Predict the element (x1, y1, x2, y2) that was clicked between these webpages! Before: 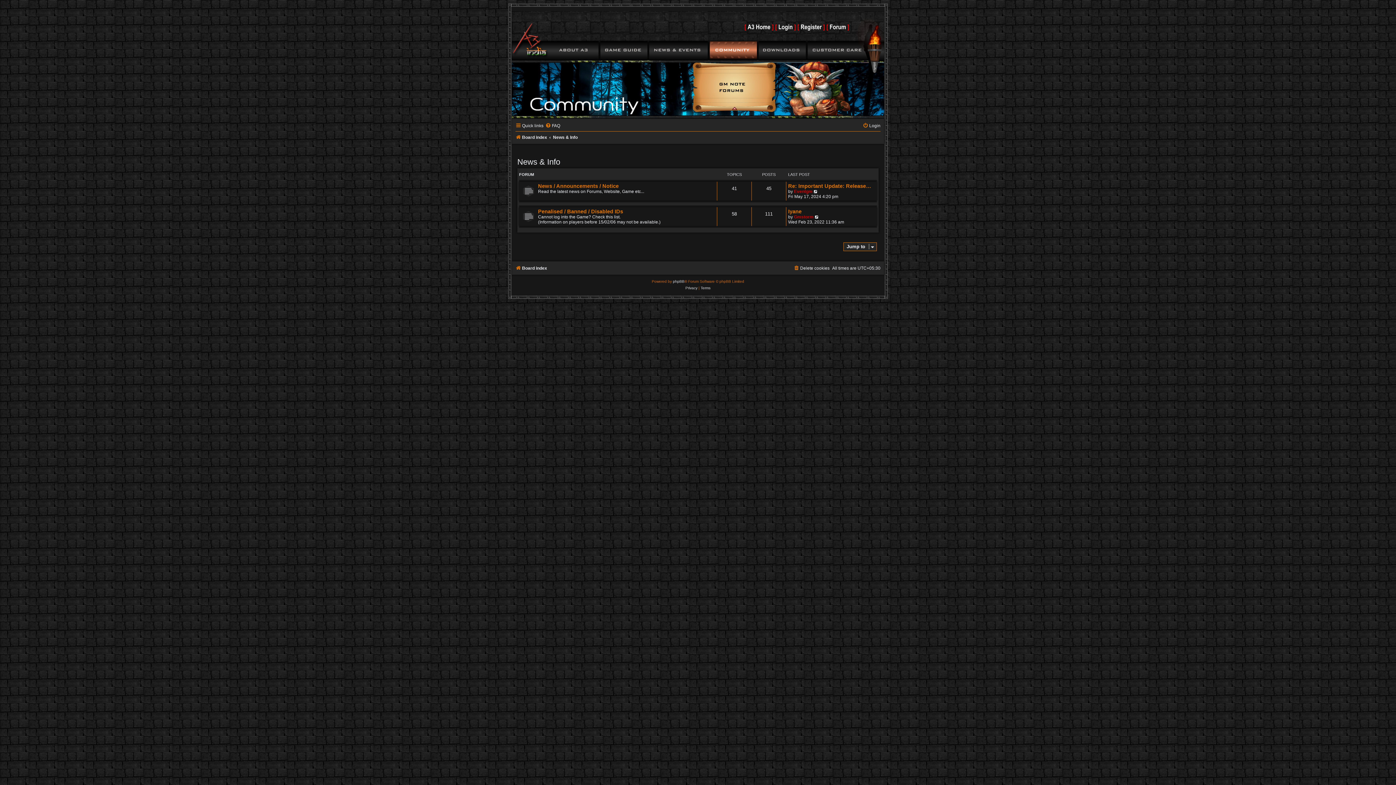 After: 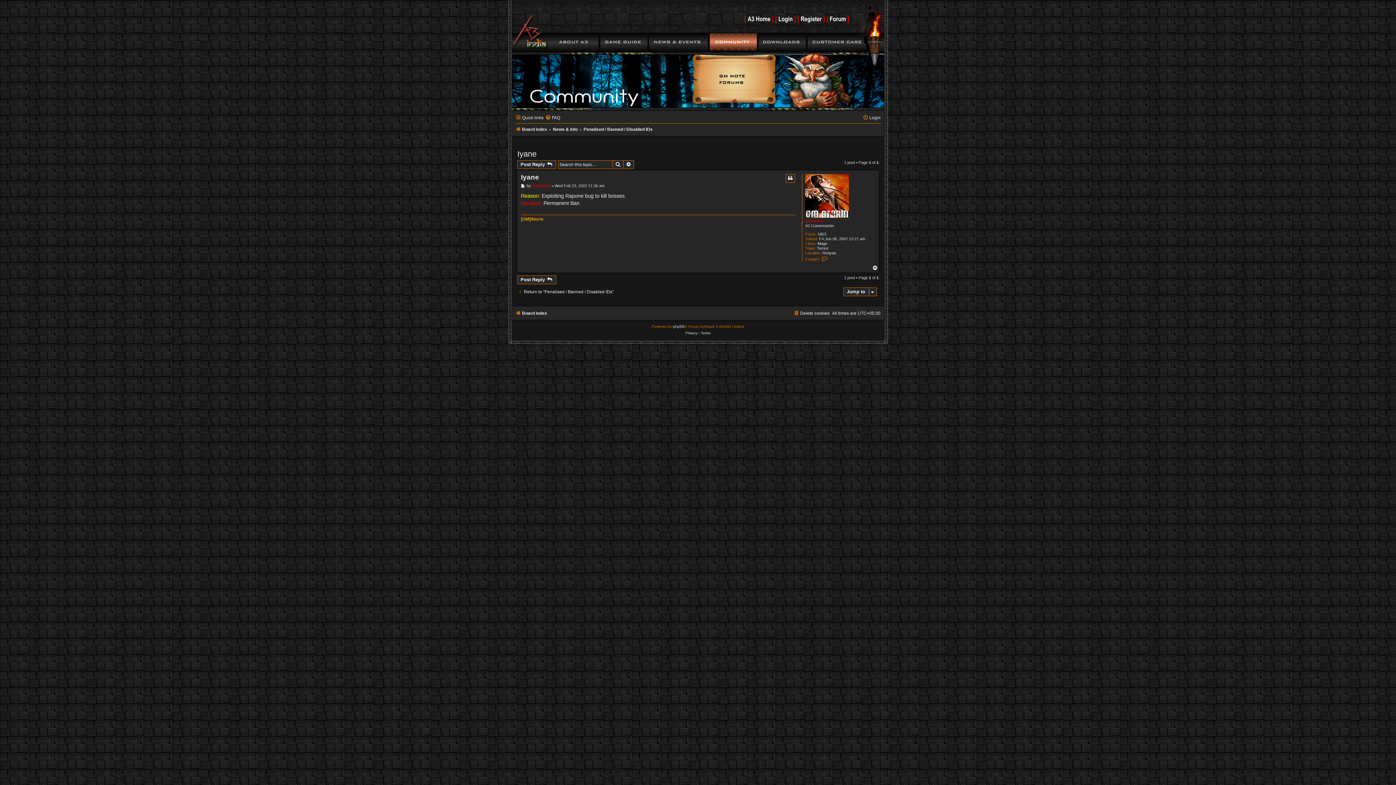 Action: label: View the latest post bbox: (814, 214, 819, 219)